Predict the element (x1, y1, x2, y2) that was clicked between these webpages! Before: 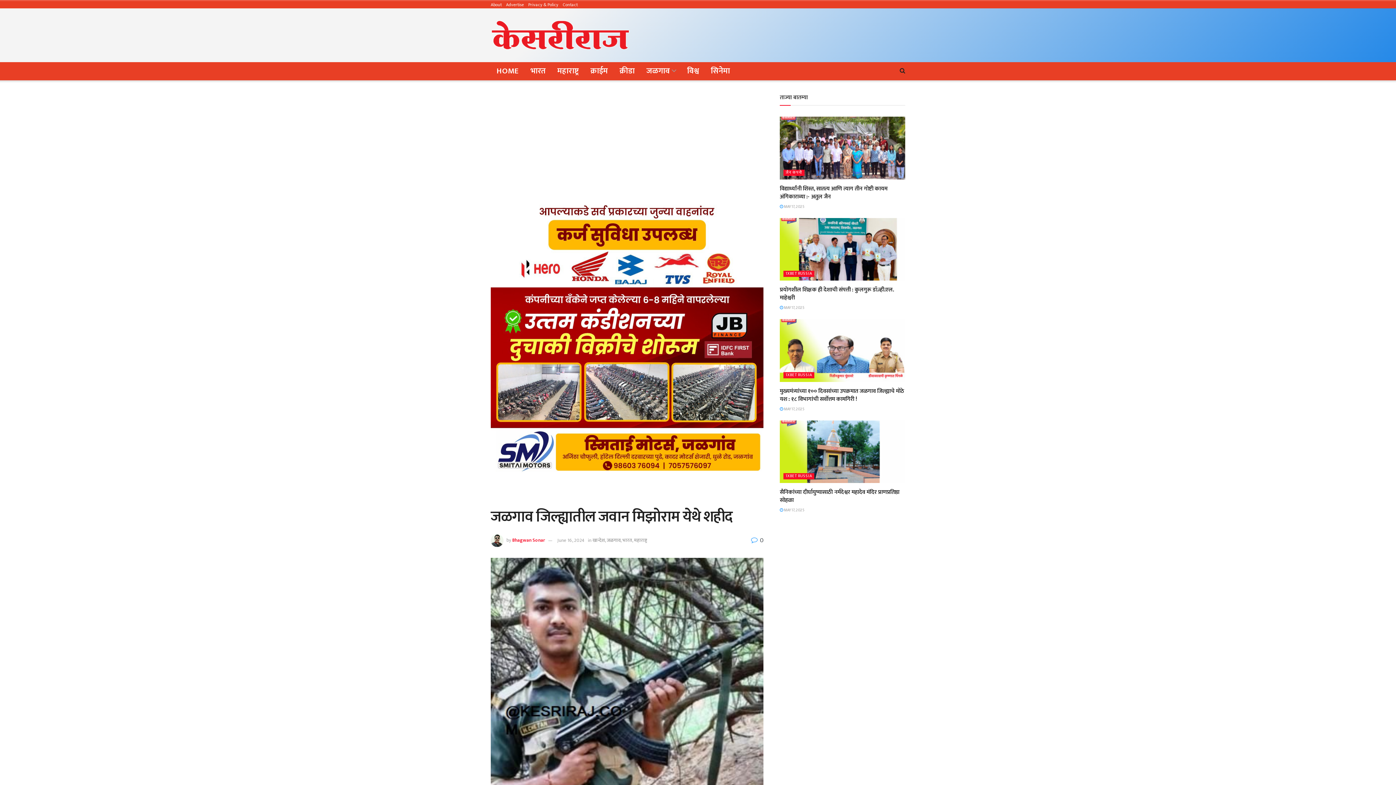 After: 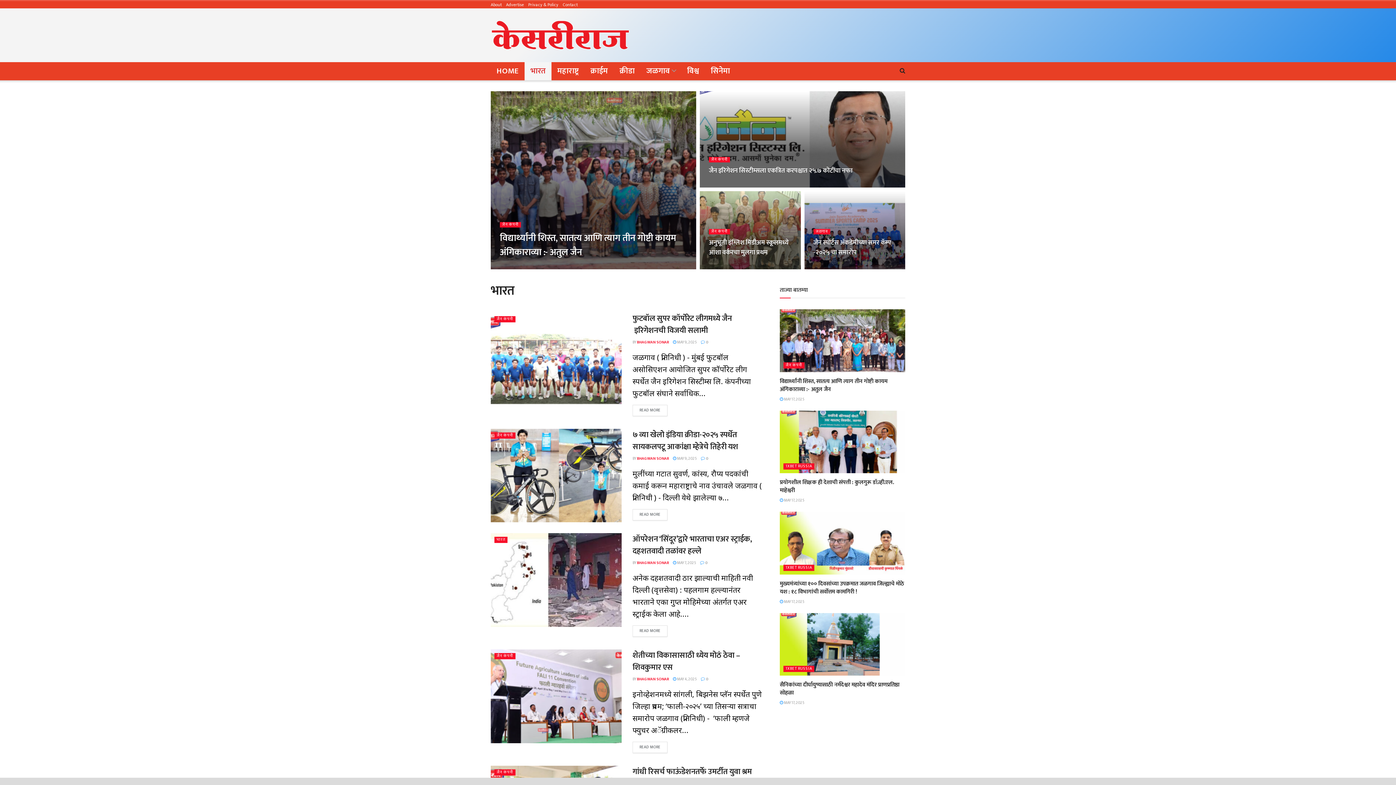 Action: bbox: (524, 62, 551, 80) label: भारत